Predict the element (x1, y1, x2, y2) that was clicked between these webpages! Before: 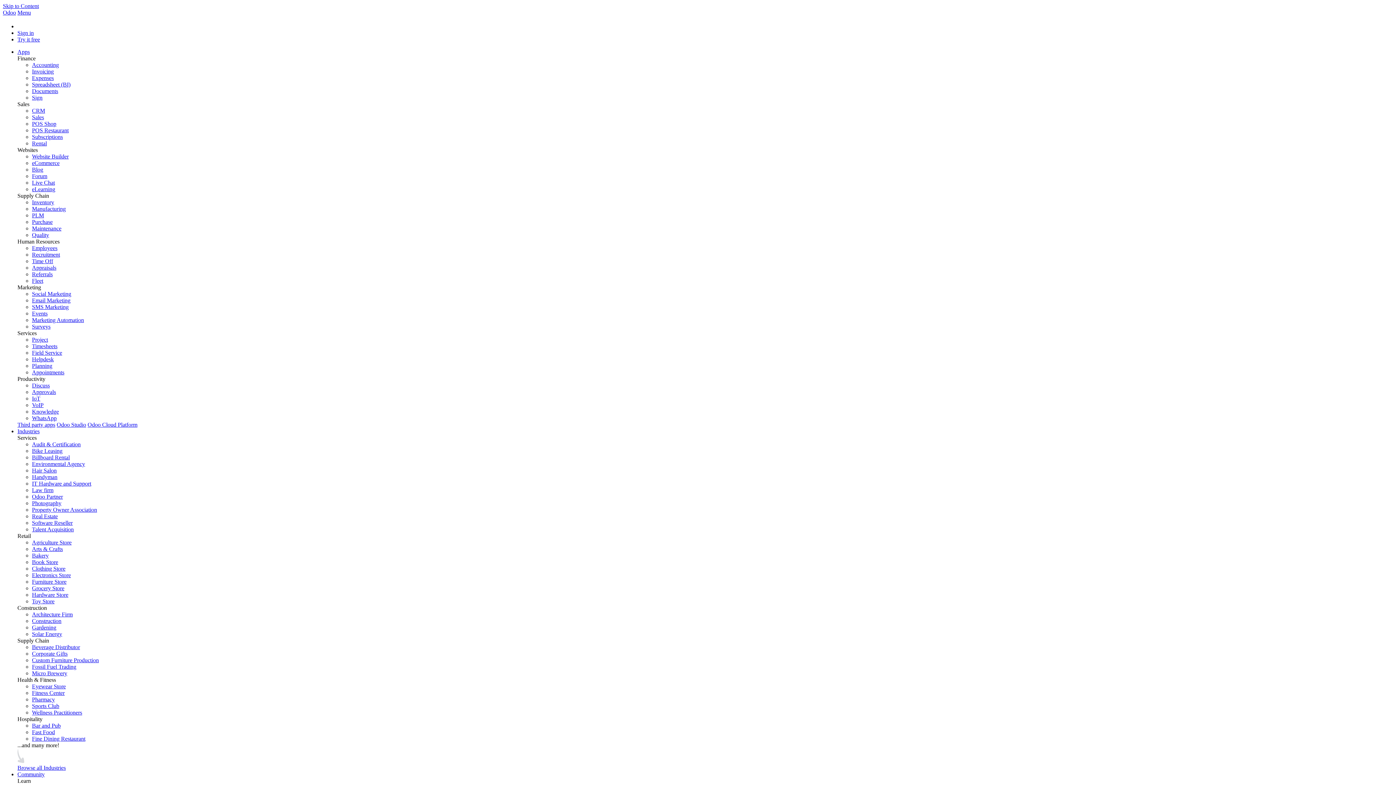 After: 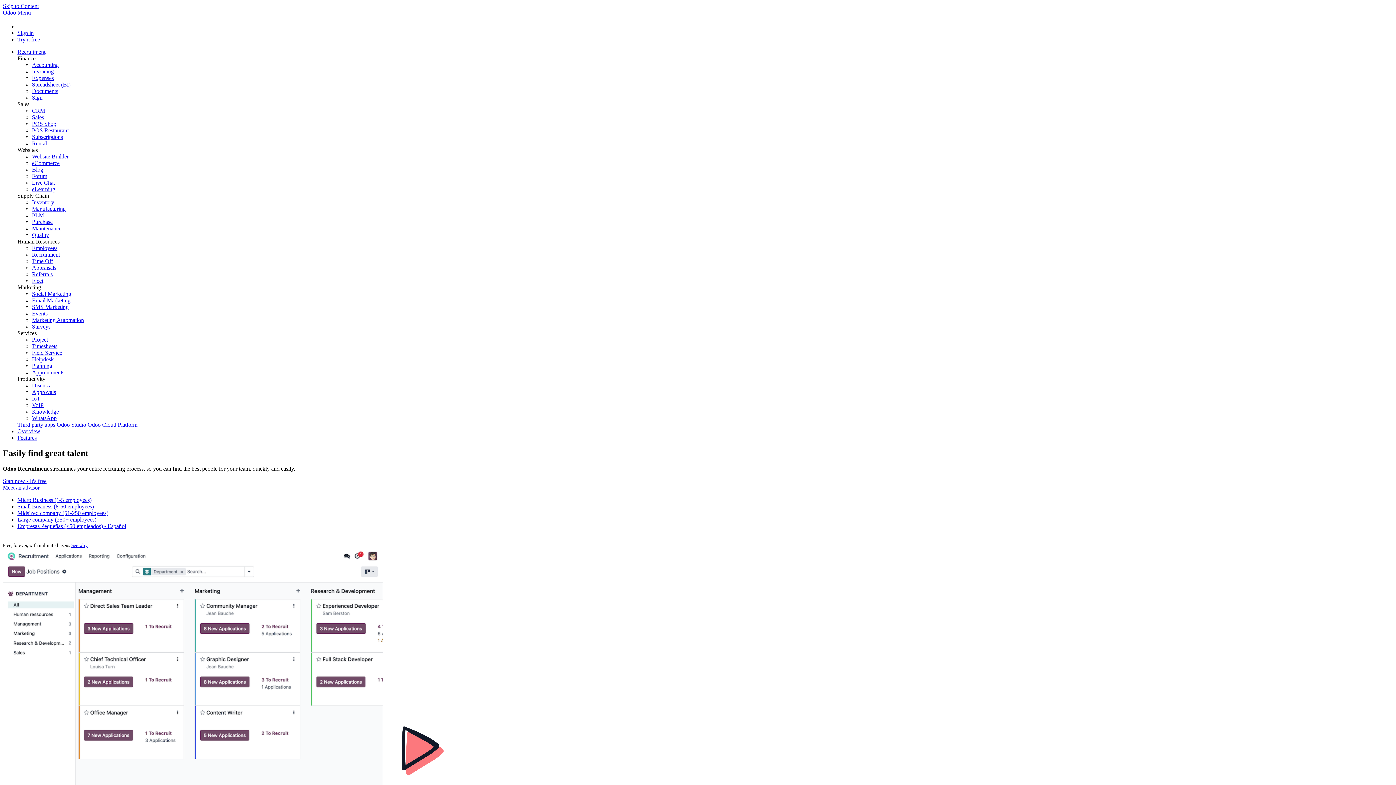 Action: bbox: (32, 251, 60, 257) label: Recruitment